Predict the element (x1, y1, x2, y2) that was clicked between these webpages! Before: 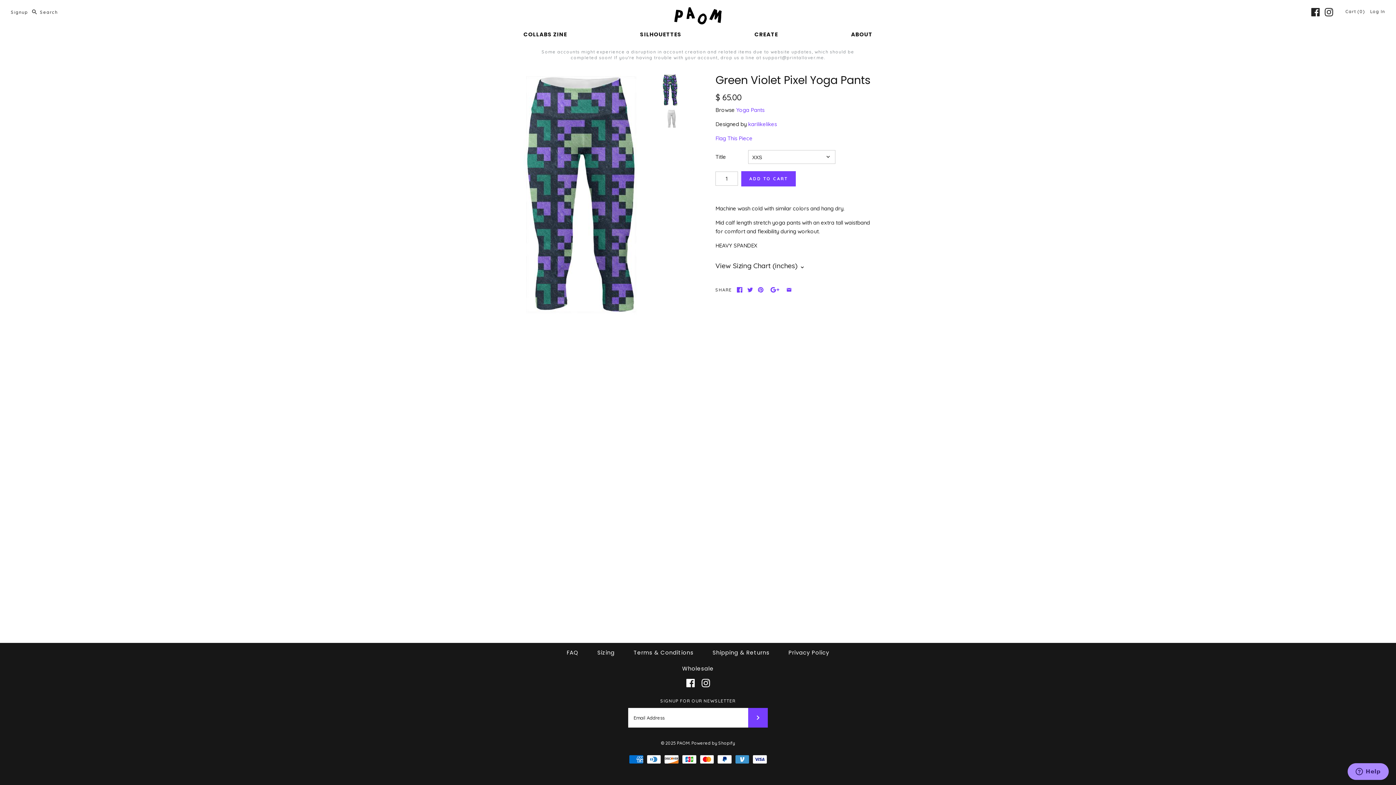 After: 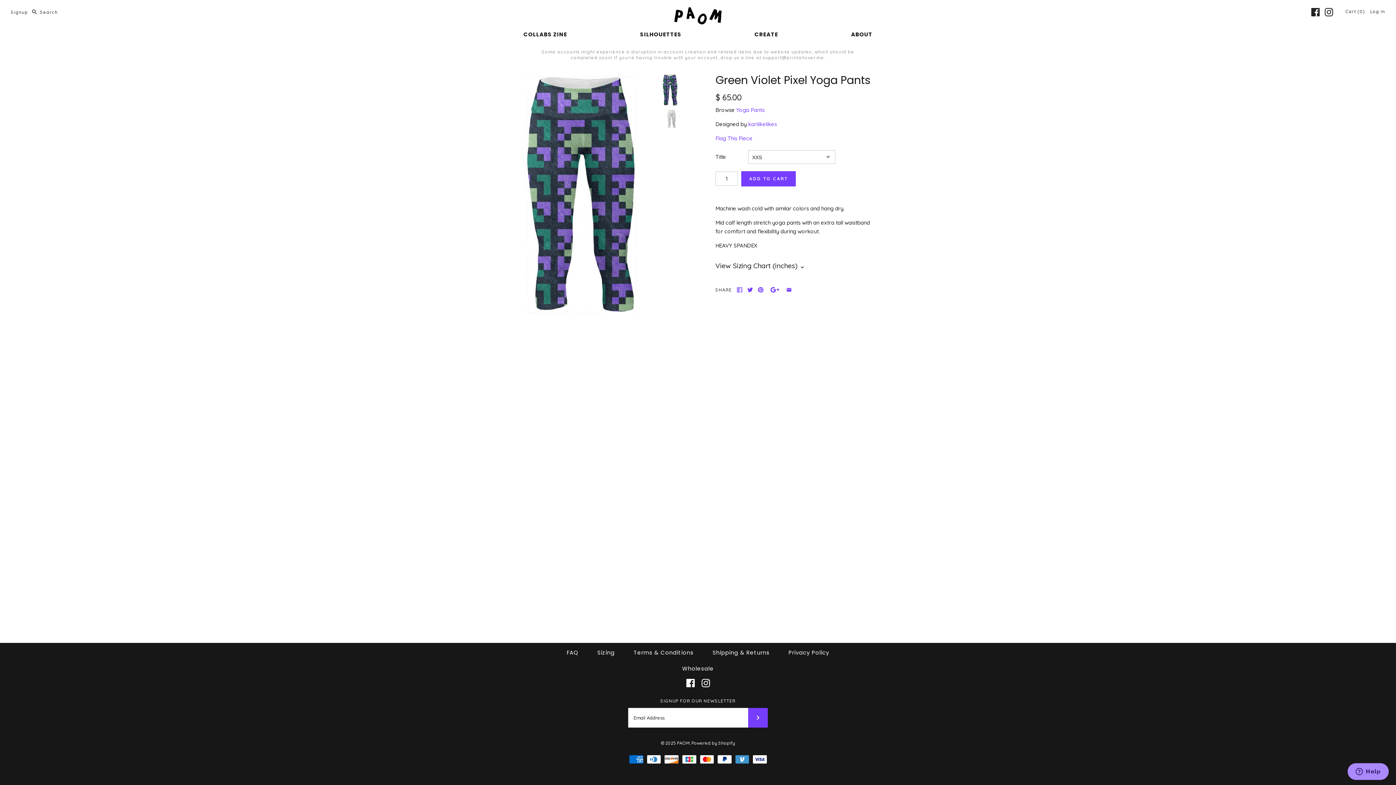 Action: bbox: (737, 287, 742, 292)